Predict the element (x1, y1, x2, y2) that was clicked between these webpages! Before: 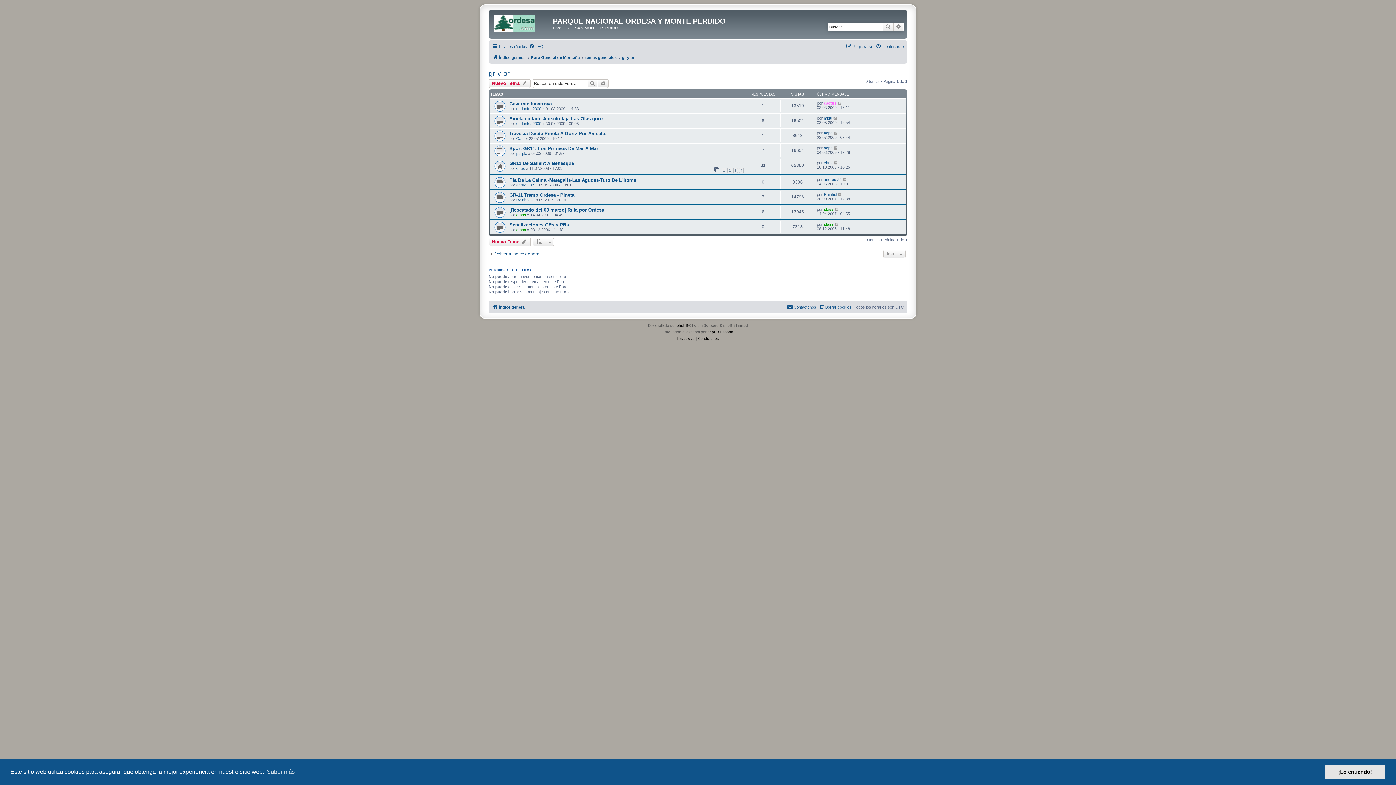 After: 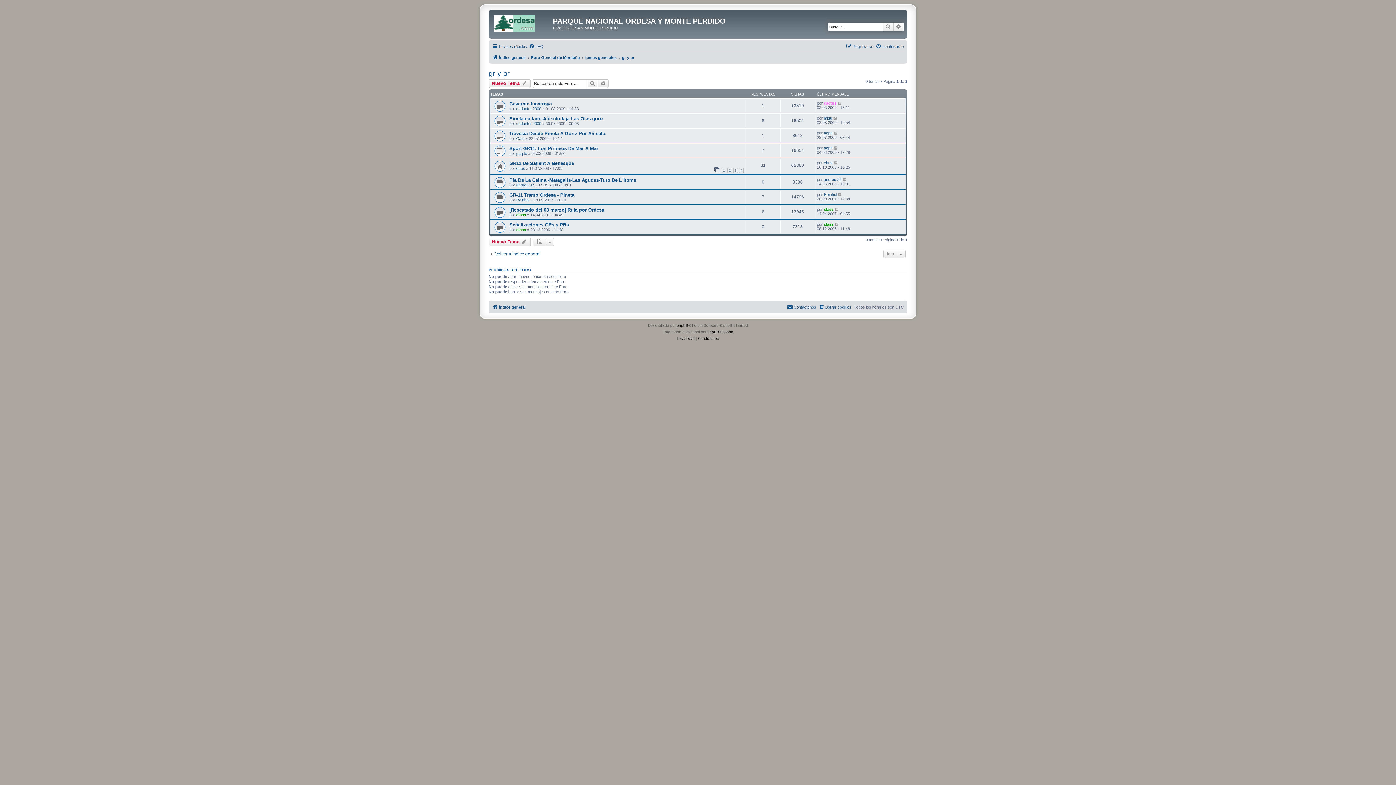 Action: bbox: (1325, 765, 1385, 779) label: dismiss cookie message